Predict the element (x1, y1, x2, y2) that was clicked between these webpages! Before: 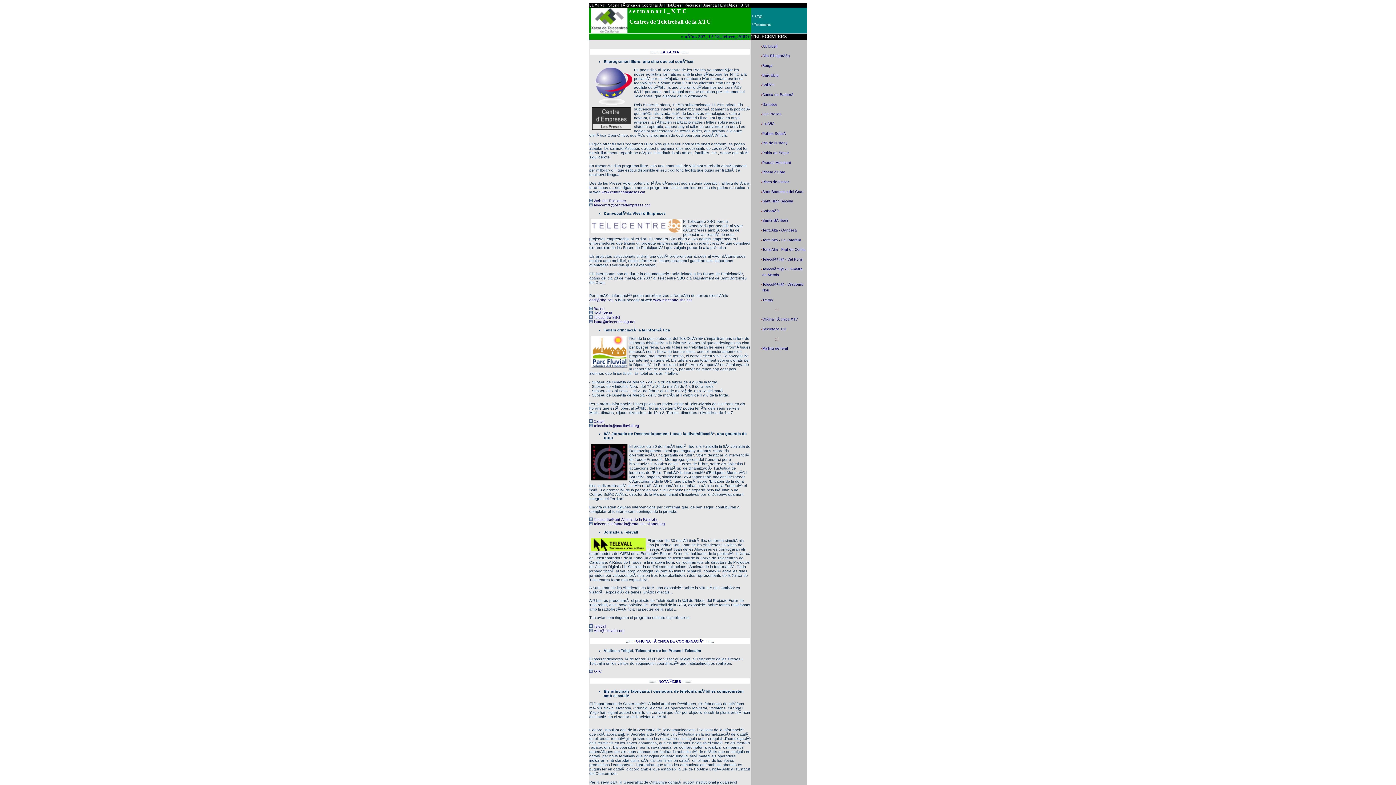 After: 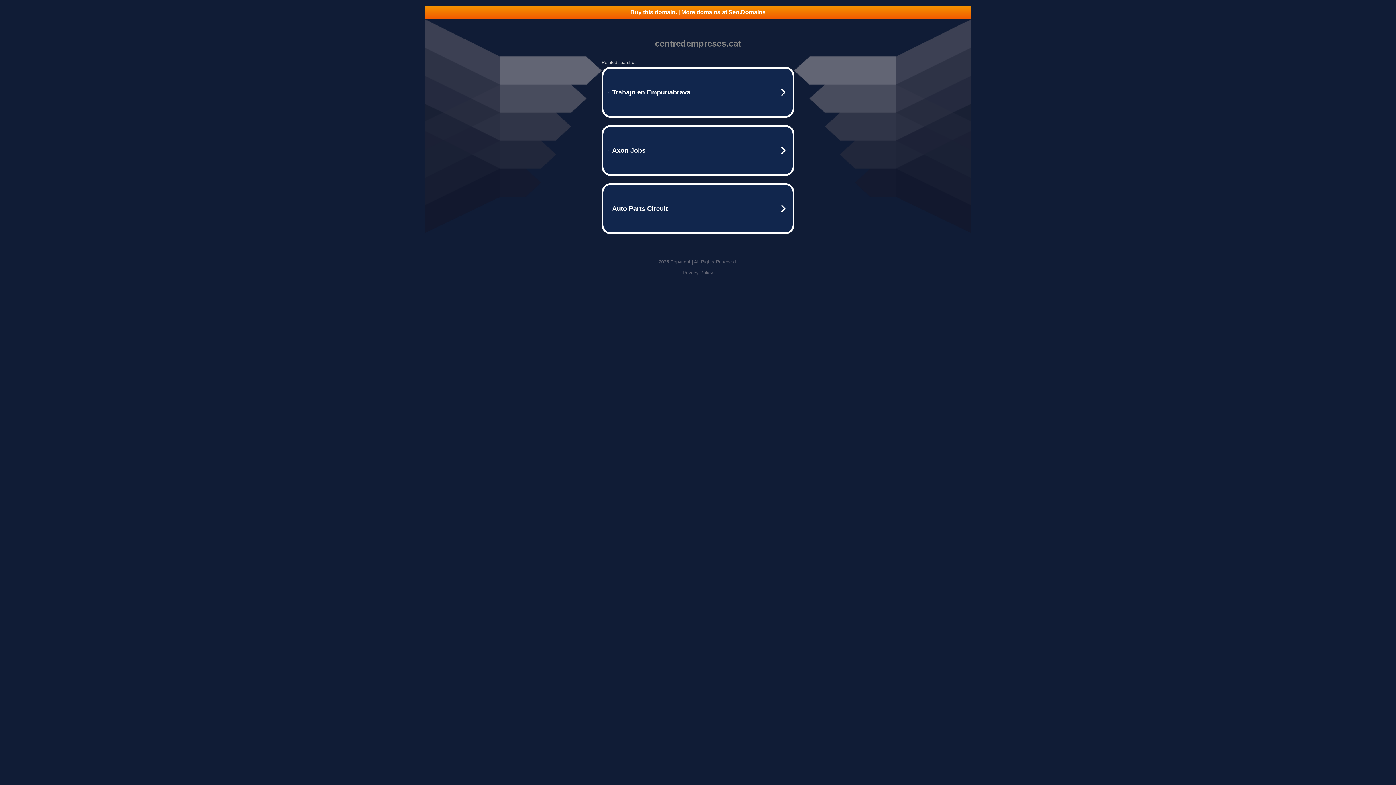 Action: label: Web del Telecentre bbox: (593, 198, 626, 202)